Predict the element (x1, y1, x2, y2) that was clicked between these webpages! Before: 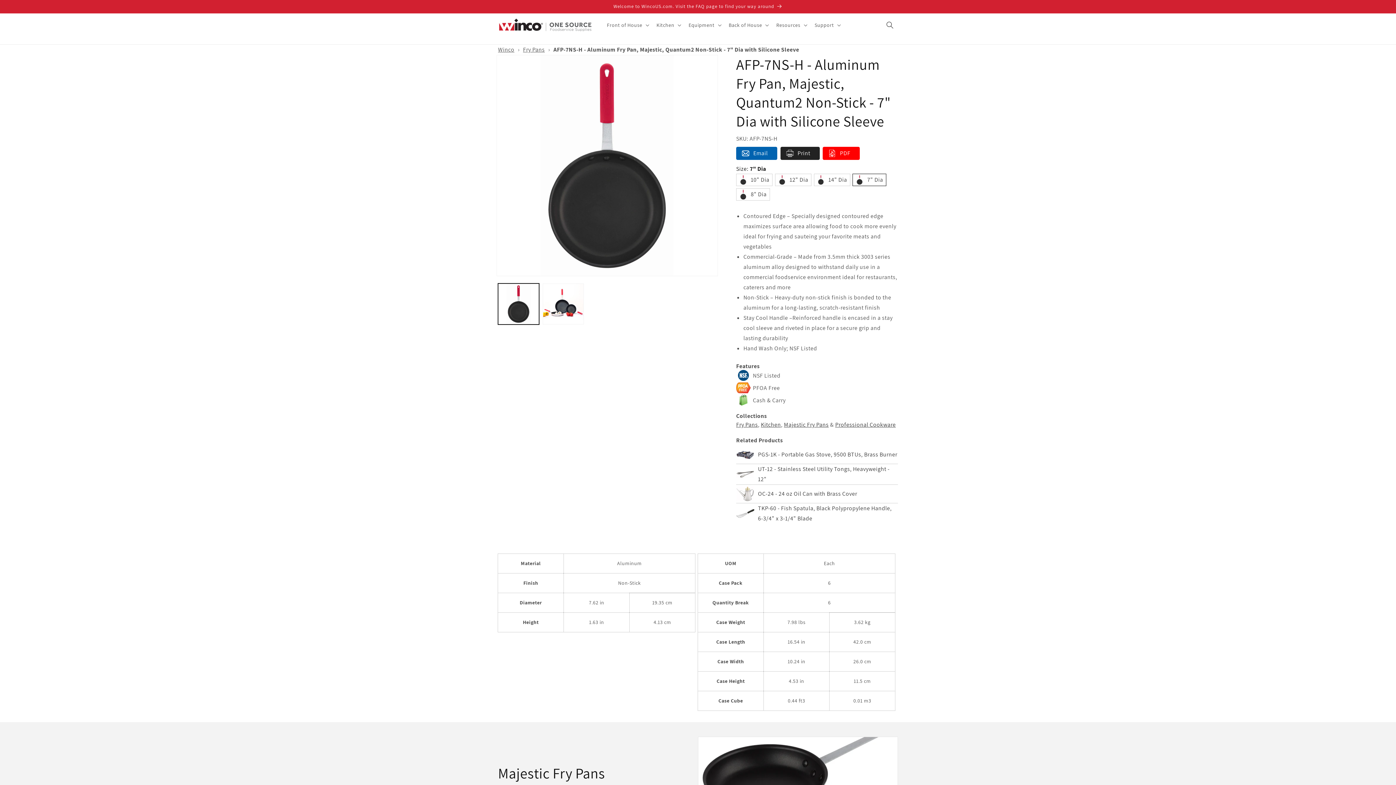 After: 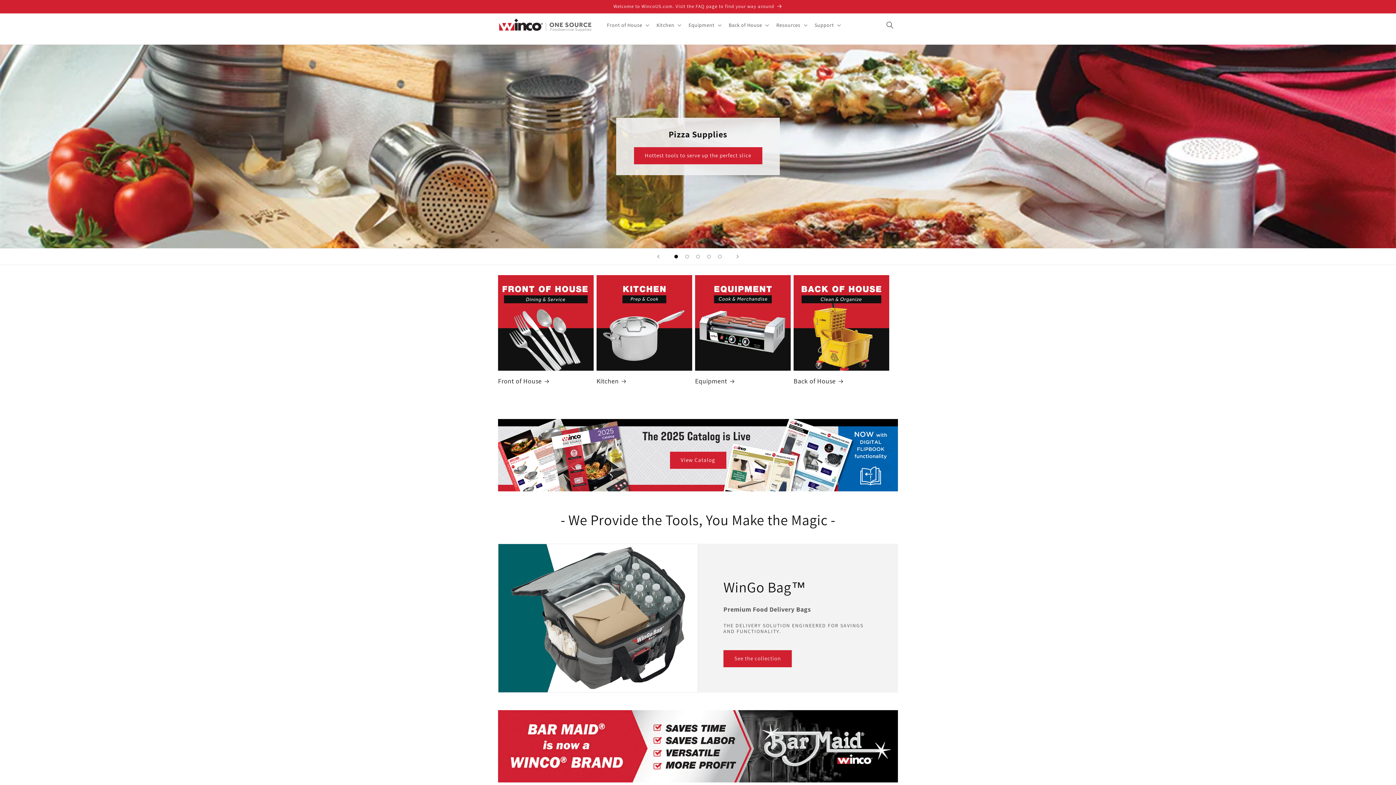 Action: bbox: (495, 13, 595, 36)